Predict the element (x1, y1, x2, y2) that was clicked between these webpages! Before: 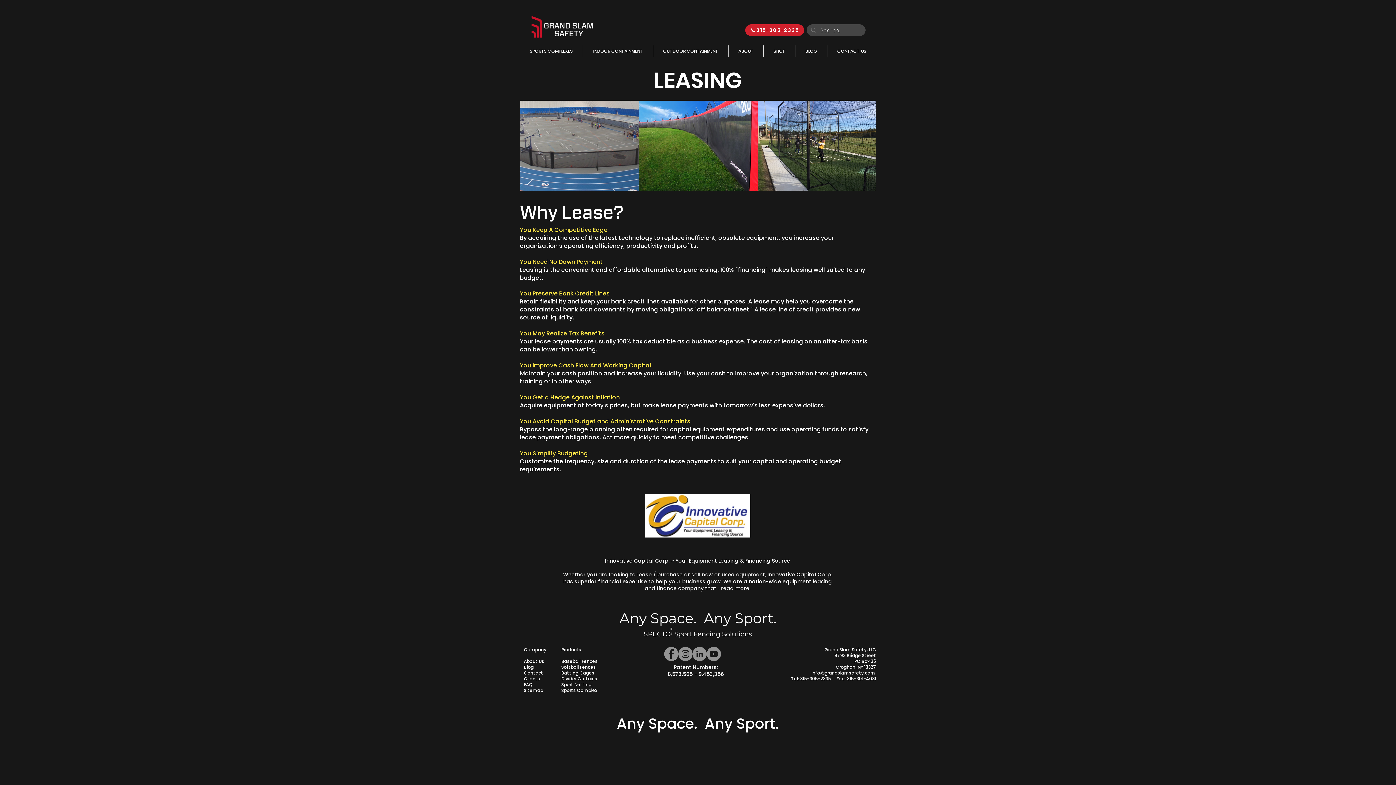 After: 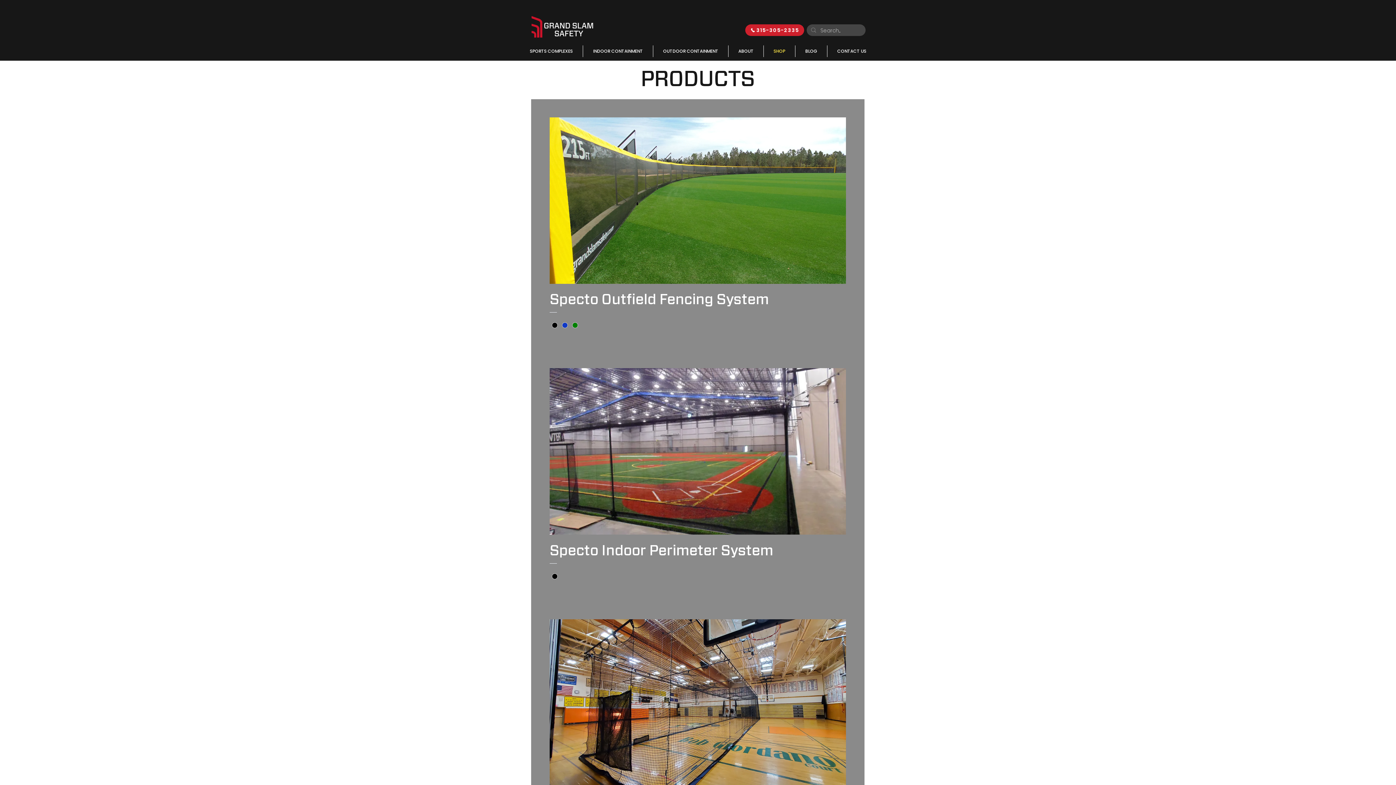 Action: label: SHOP bbox: (764, 45, 795, 57)